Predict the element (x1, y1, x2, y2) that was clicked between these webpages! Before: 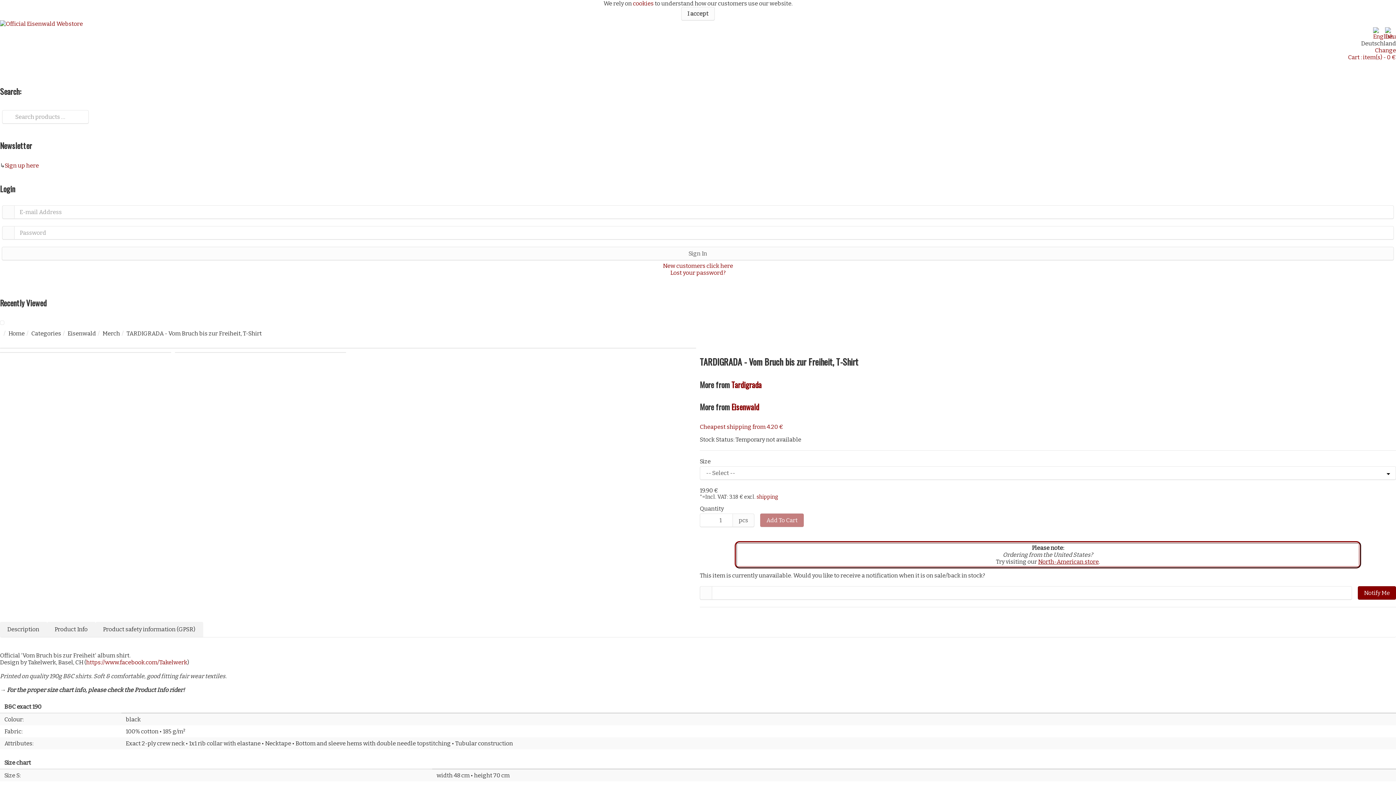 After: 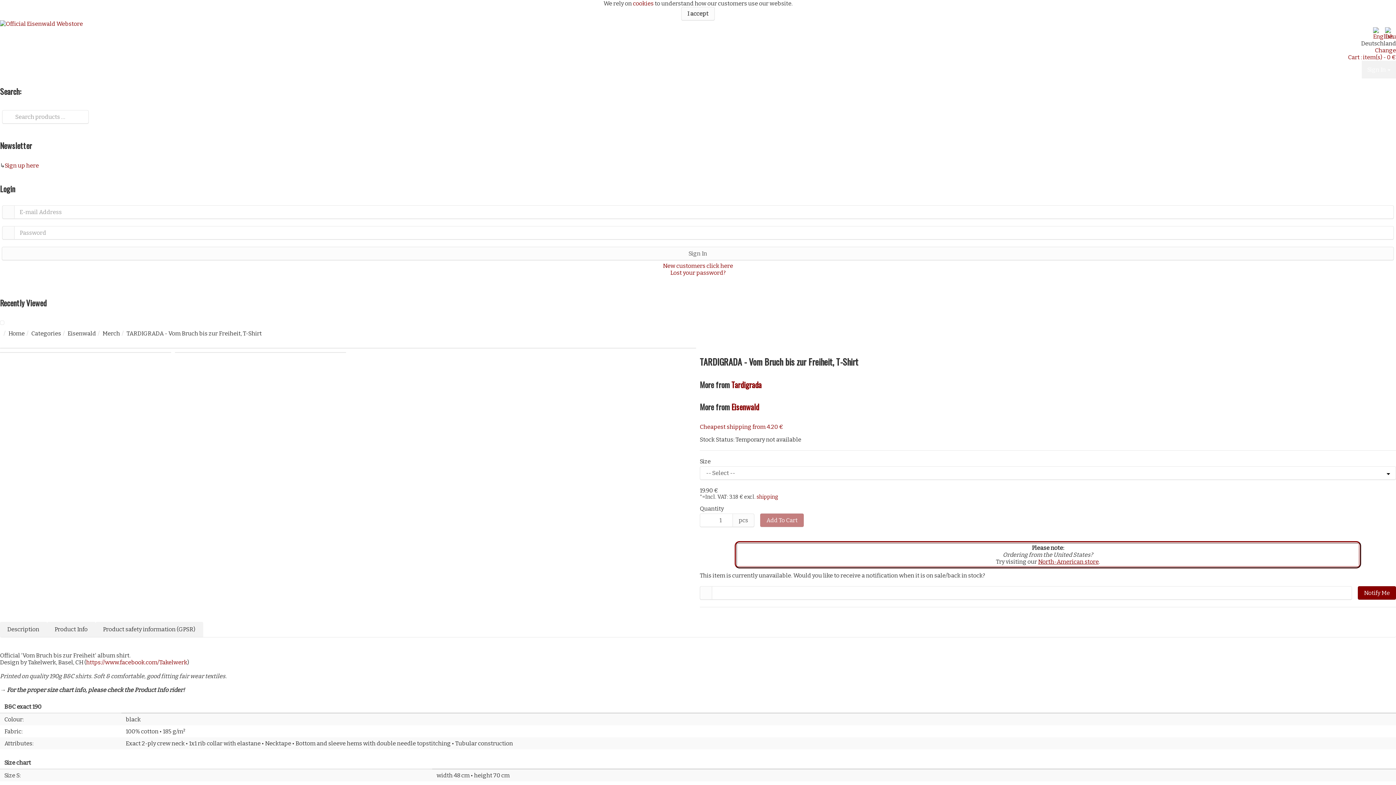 Action: bbox: (1362, 60, 1396, 78) label: Sign In 